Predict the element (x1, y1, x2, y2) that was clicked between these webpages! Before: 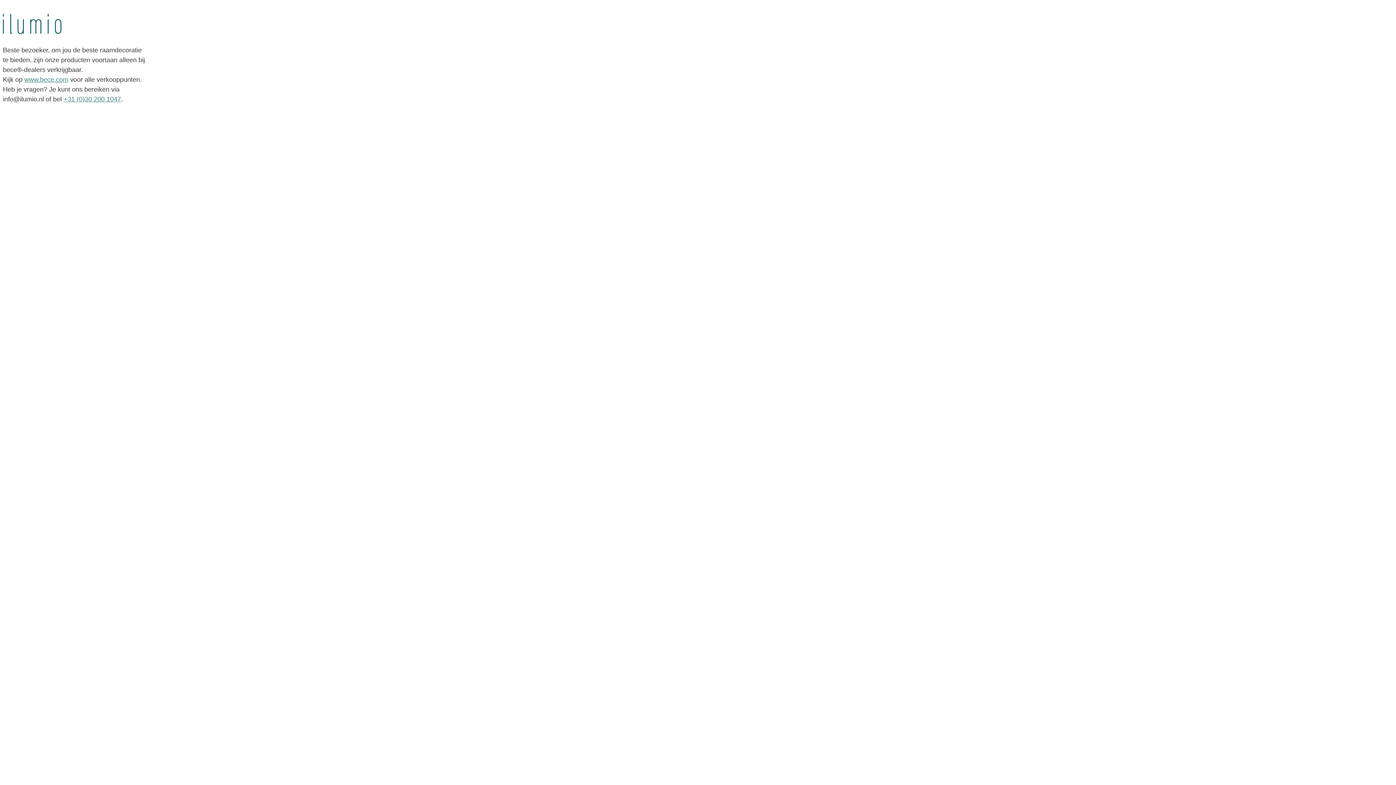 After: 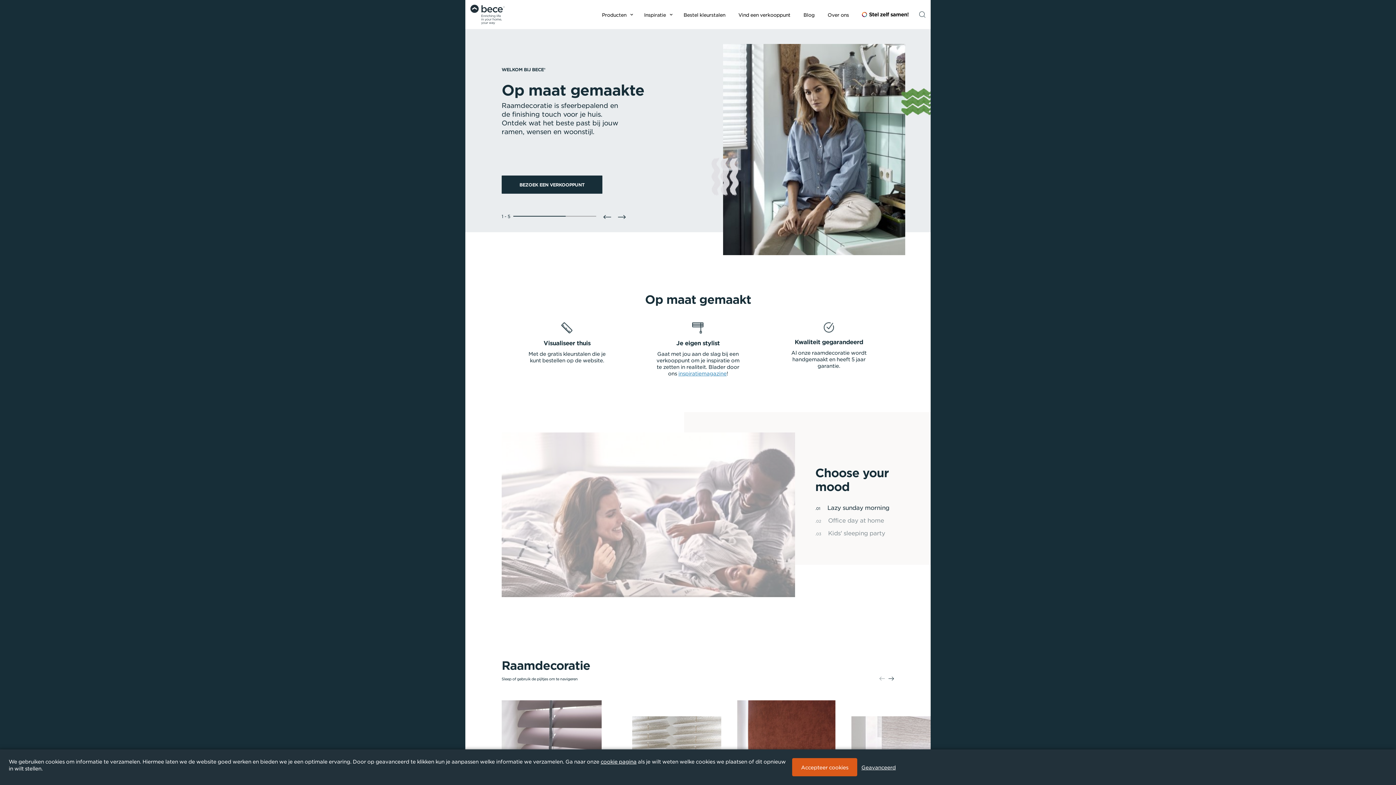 Action: label: www.bece.com bbox: (24, 76, 68, 83)